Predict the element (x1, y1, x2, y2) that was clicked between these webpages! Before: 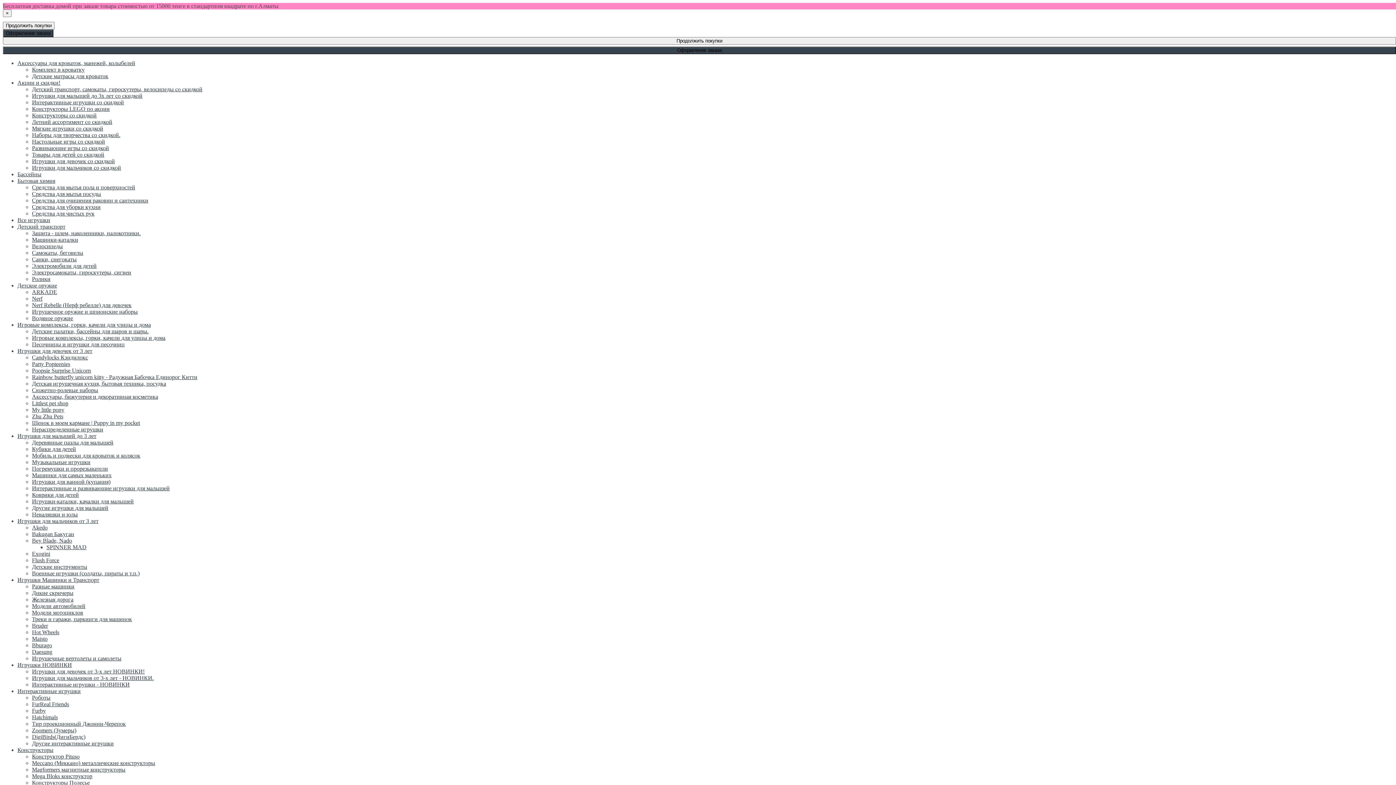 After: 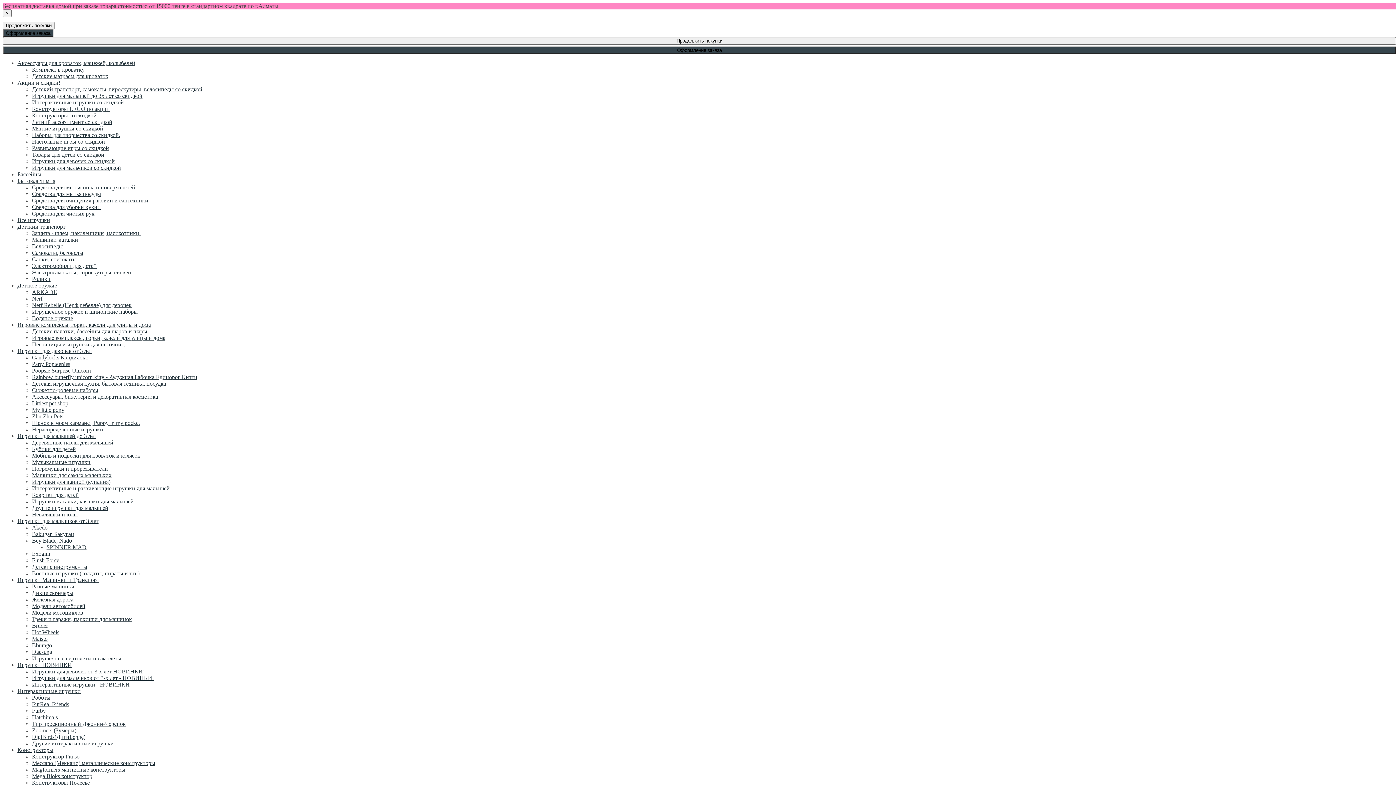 Action: bbox: (32, 374, 197, 380) label: Rainbow butterfly unicorn kitty - Радужная Бабочка Единорог Китти